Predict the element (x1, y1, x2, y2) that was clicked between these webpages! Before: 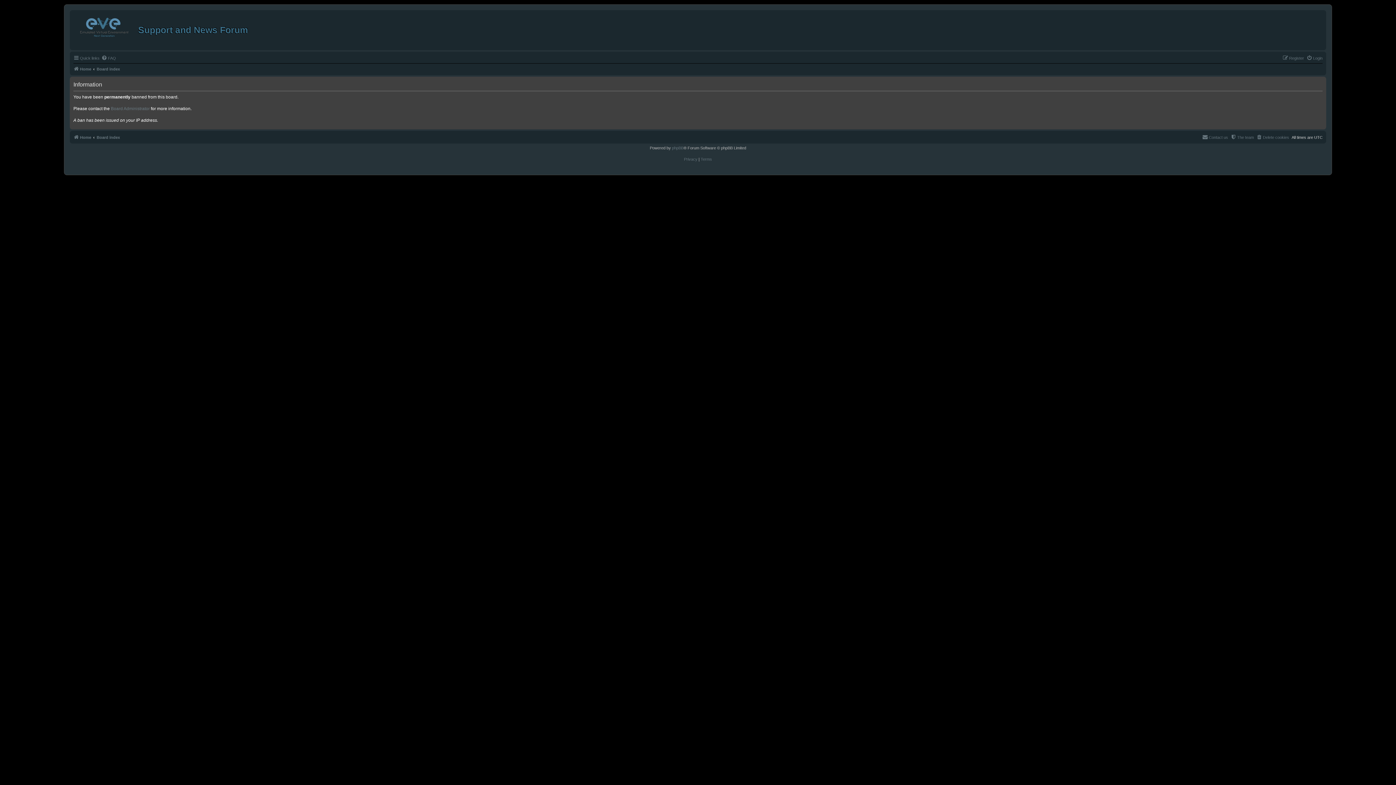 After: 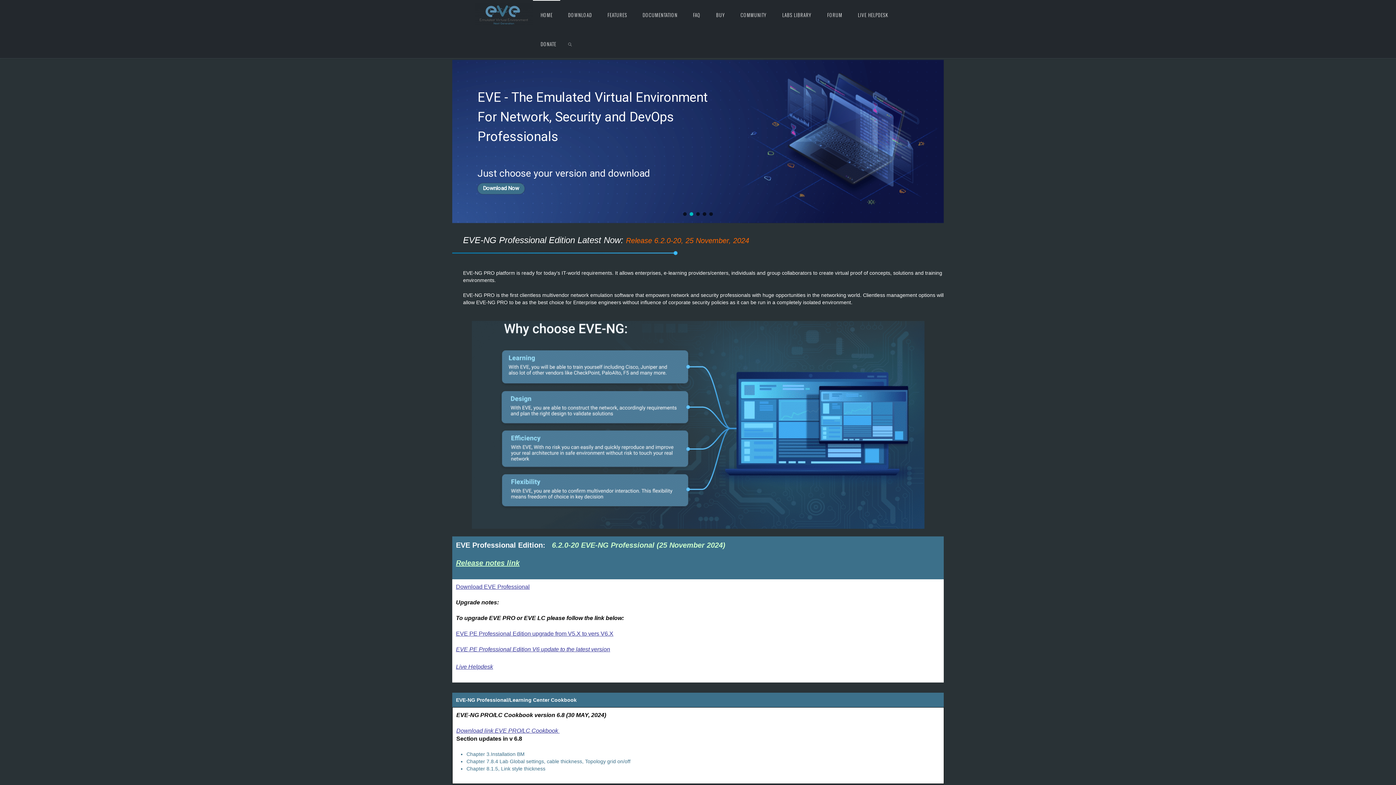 Action: bbox: (73, 64, 91, 73) label: Home